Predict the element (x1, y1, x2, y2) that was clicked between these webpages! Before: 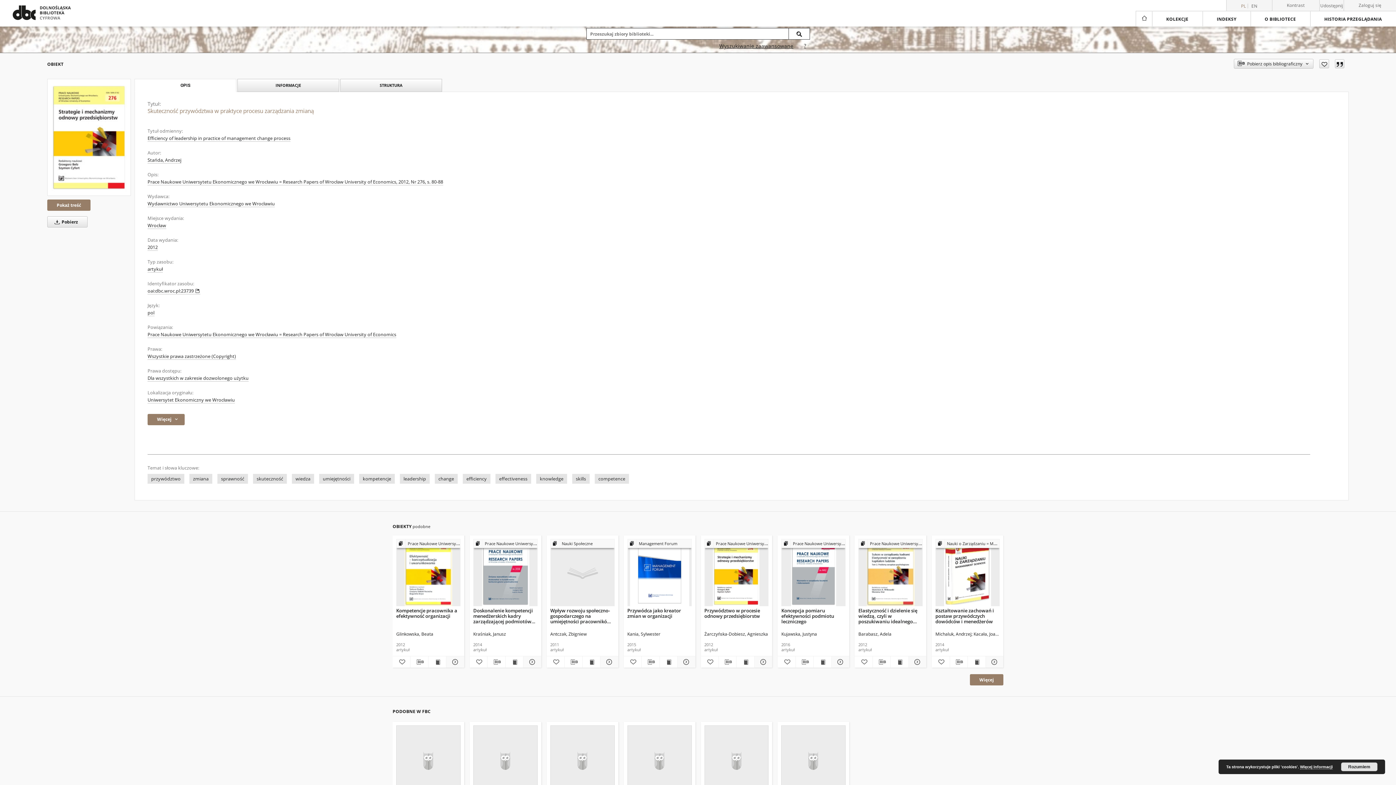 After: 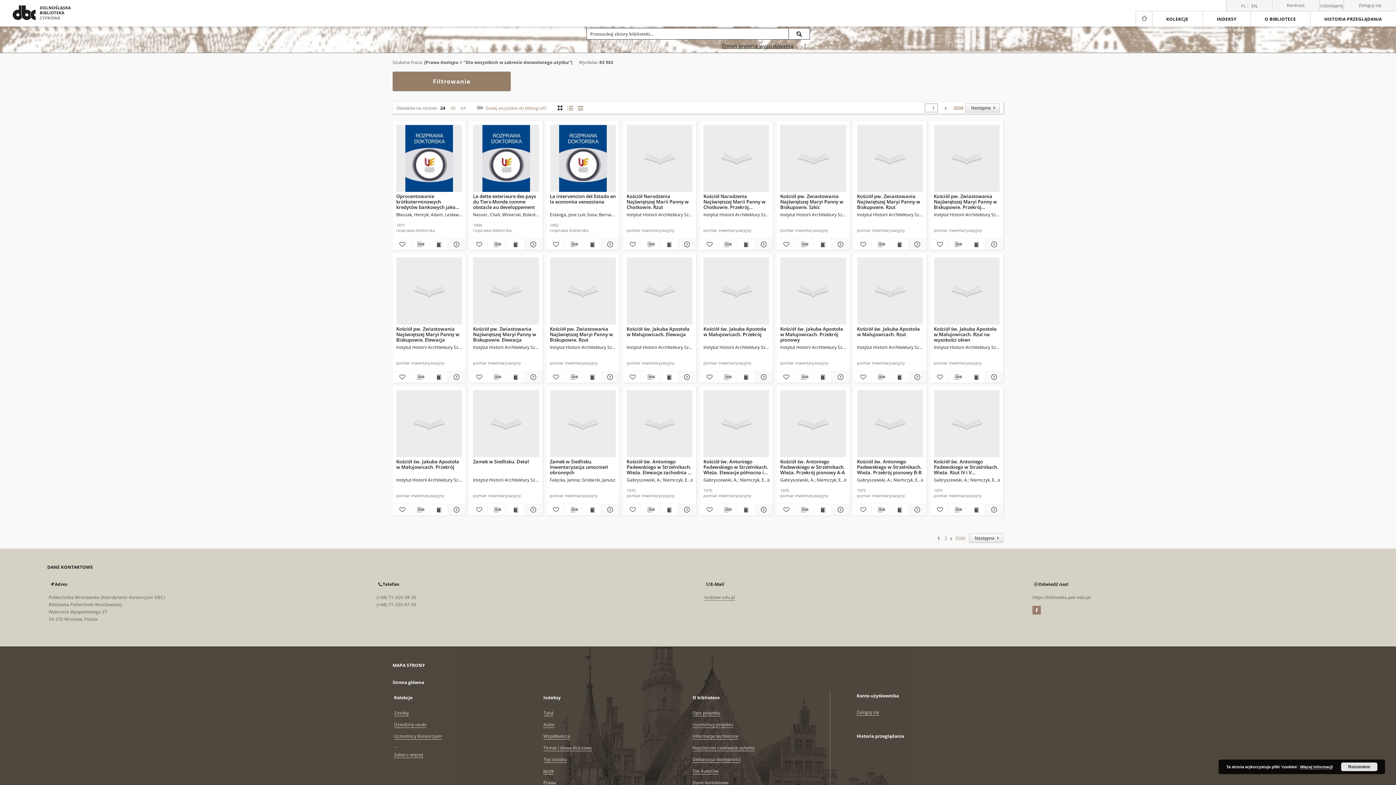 Action: label: Dla wszystkich w zakresie dozwolonego użytku bbox: (147, 375, 248, 381)